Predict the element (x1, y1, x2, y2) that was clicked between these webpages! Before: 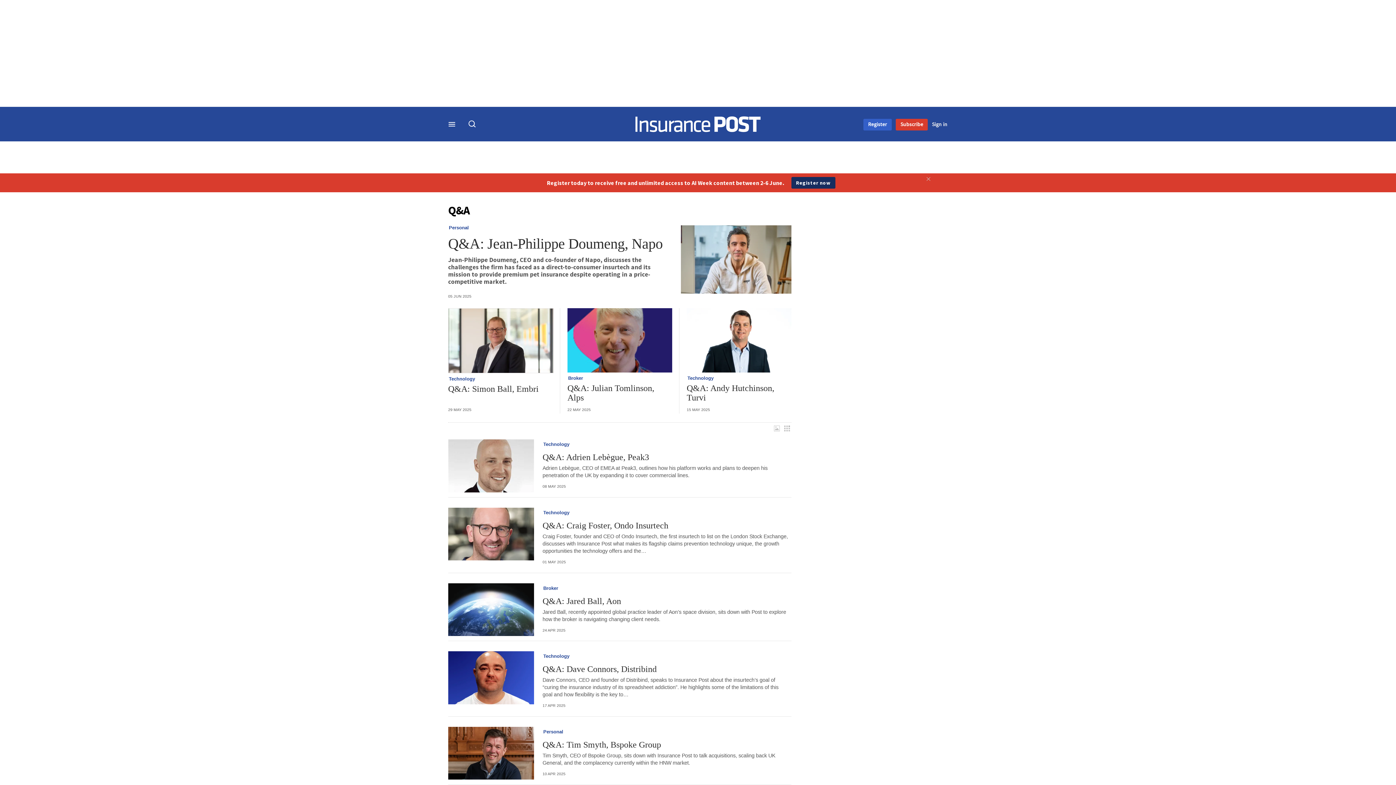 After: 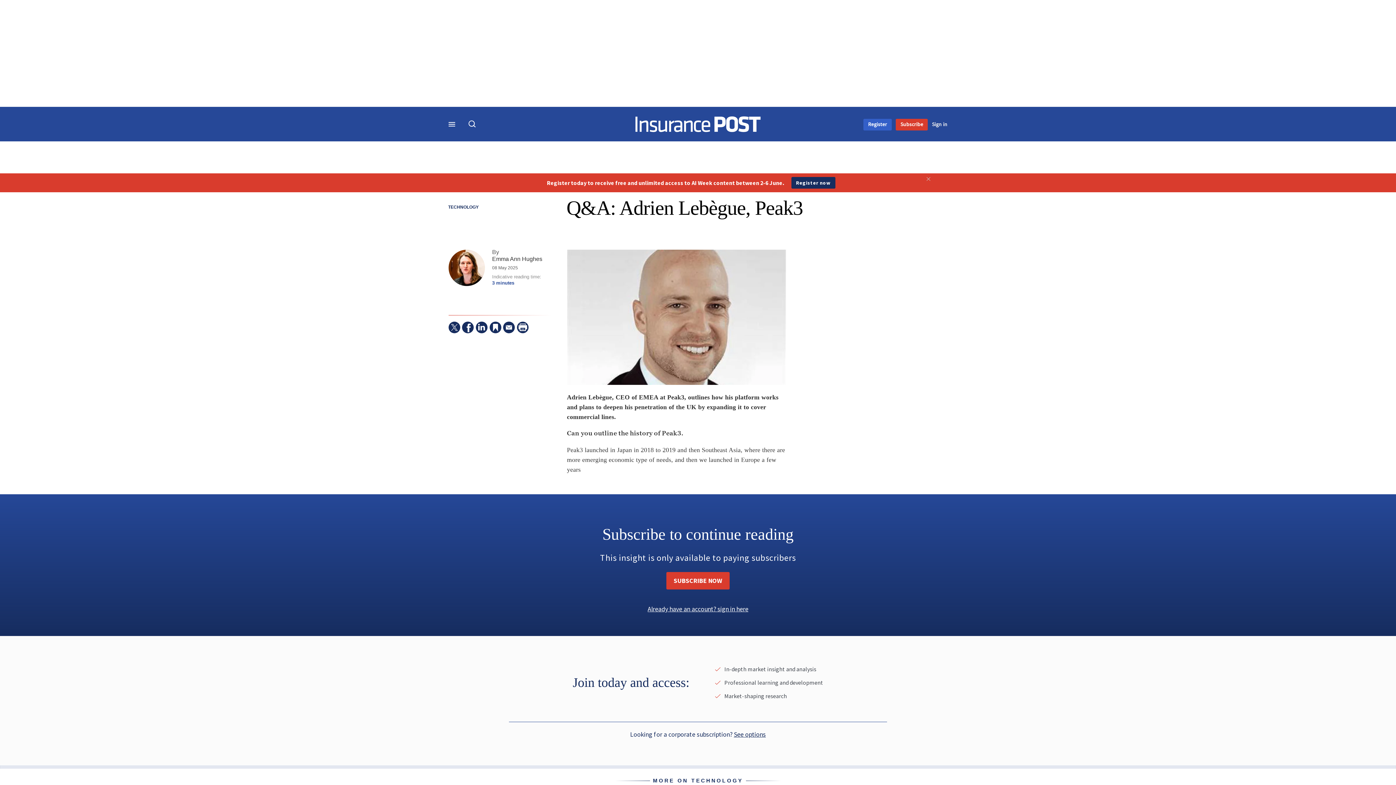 Action: bbox: (448, 439, 534, 492)